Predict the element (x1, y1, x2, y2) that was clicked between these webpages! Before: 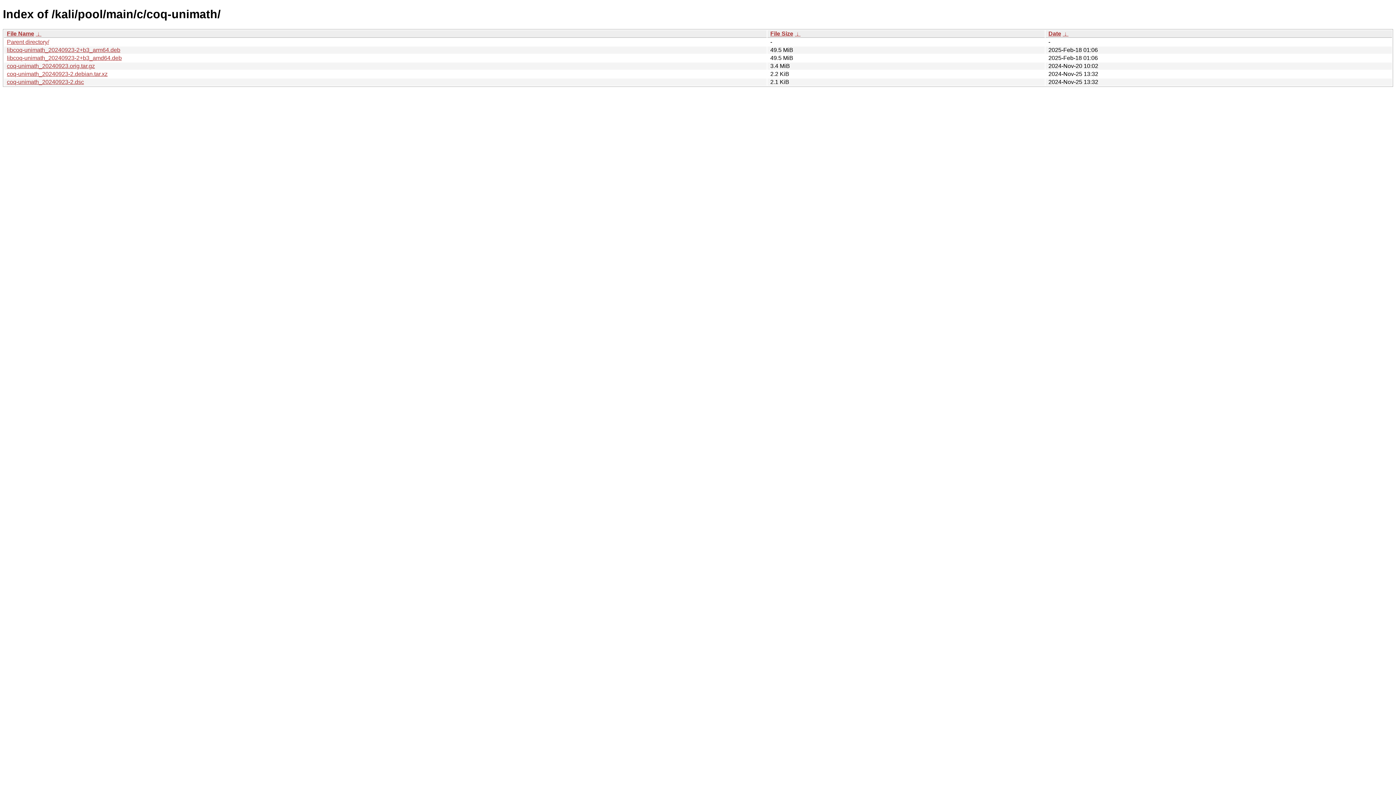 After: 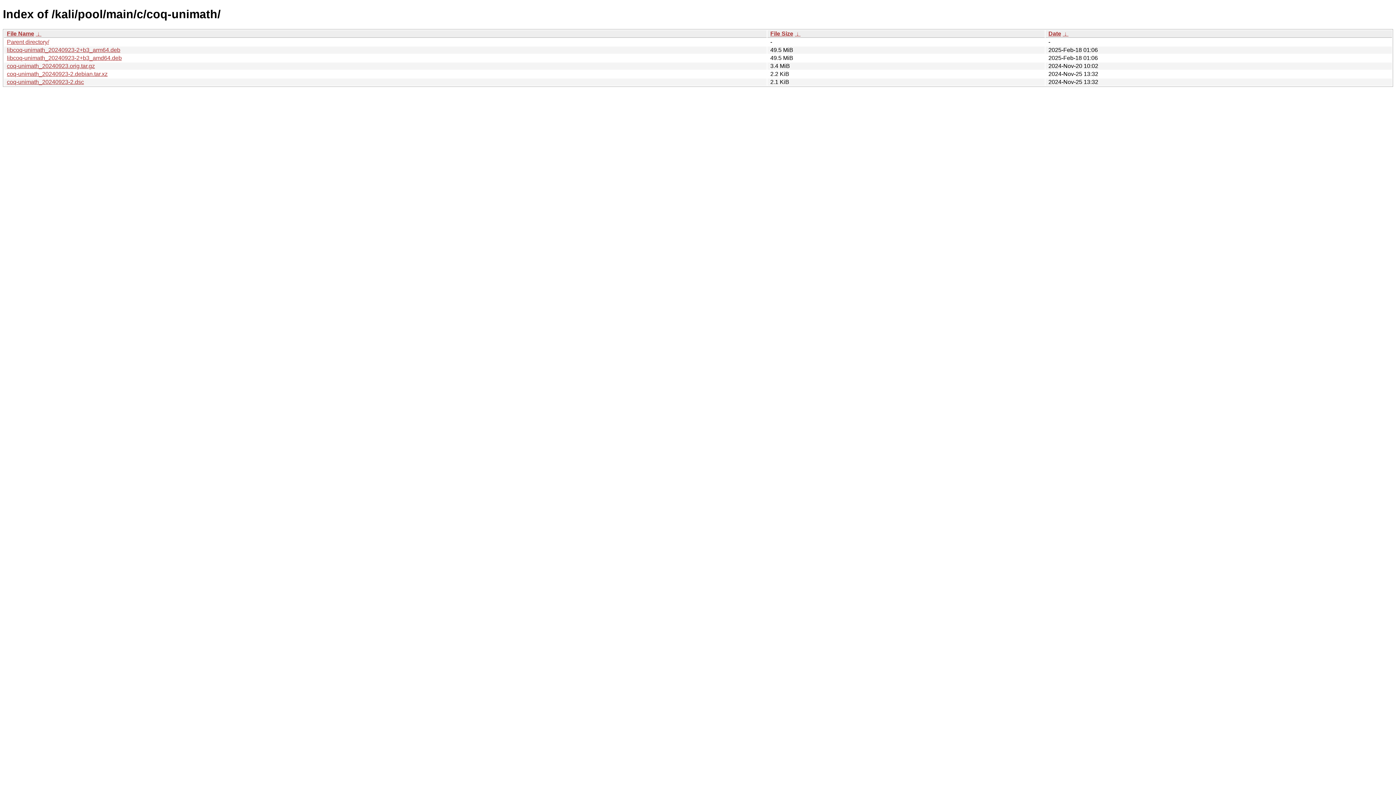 Action: label:  ↓  bbox: (794, 30, 800, 36)